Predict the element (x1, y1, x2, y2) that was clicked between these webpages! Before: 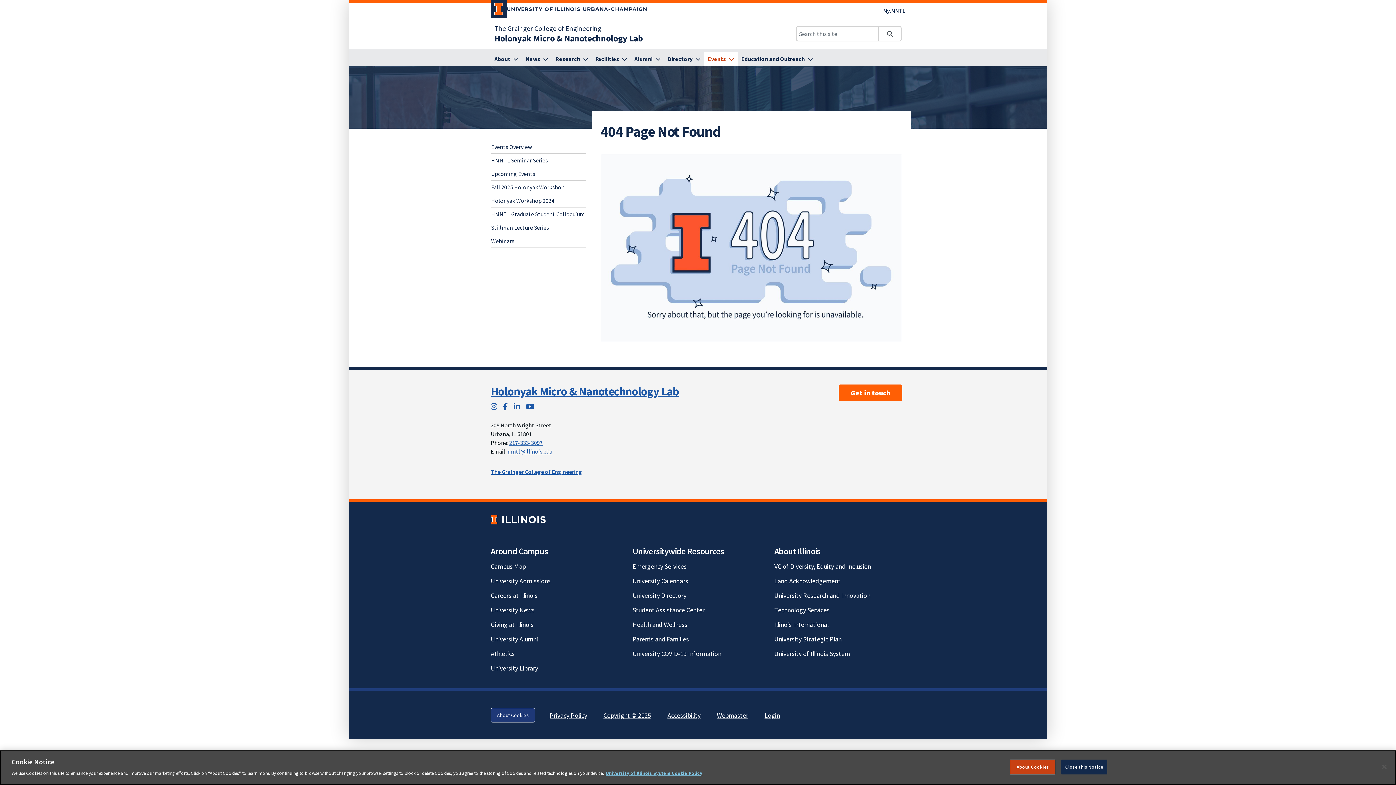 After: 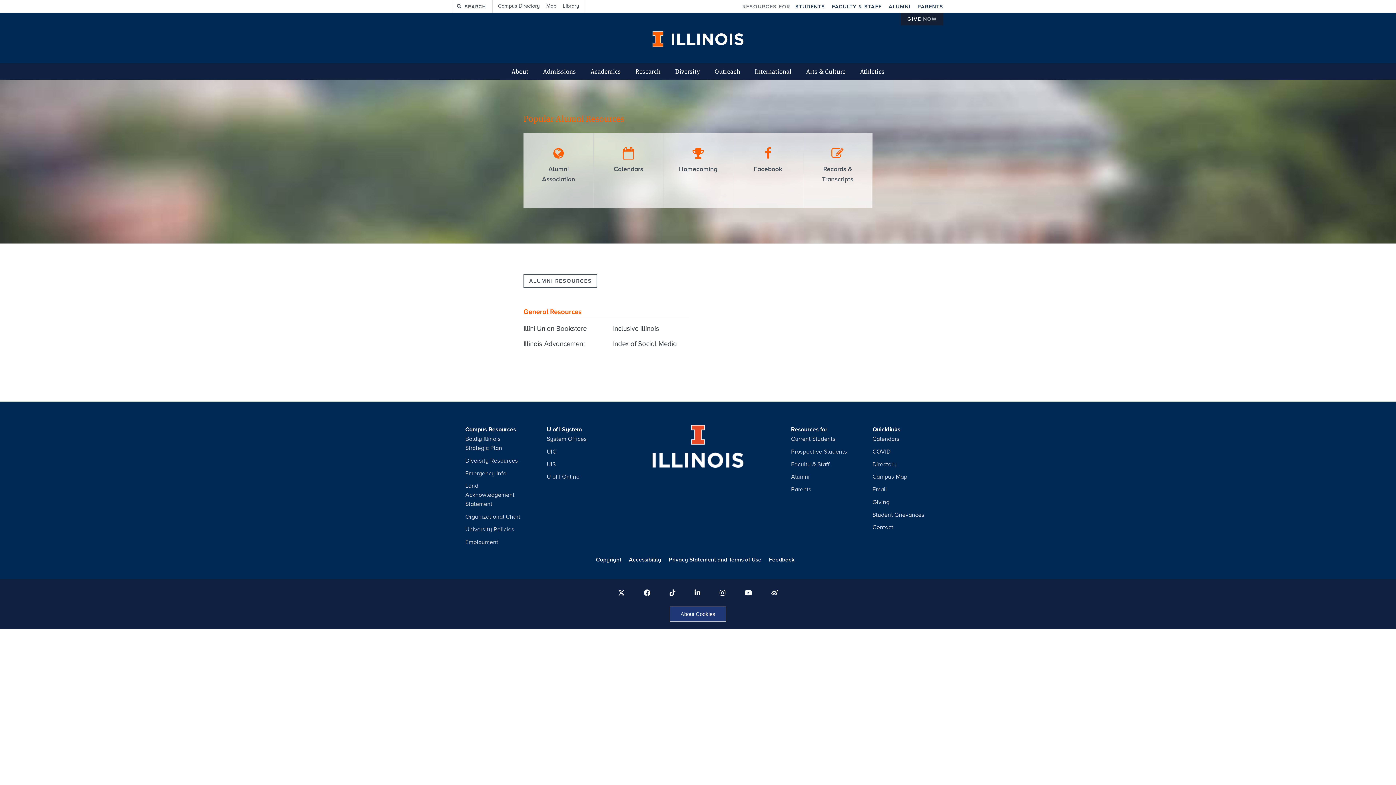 Action: label: University Alumni bbox: (490, 635, 538, 644)